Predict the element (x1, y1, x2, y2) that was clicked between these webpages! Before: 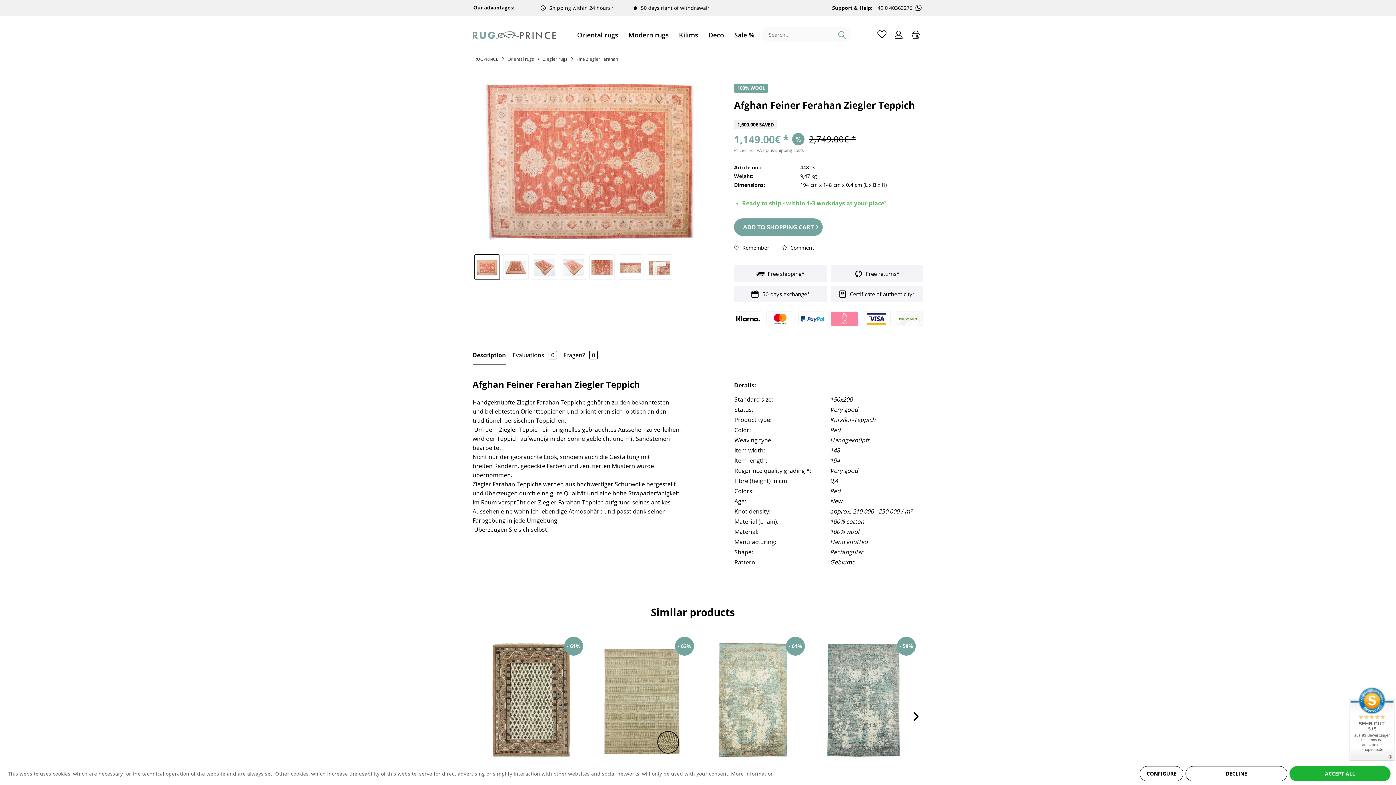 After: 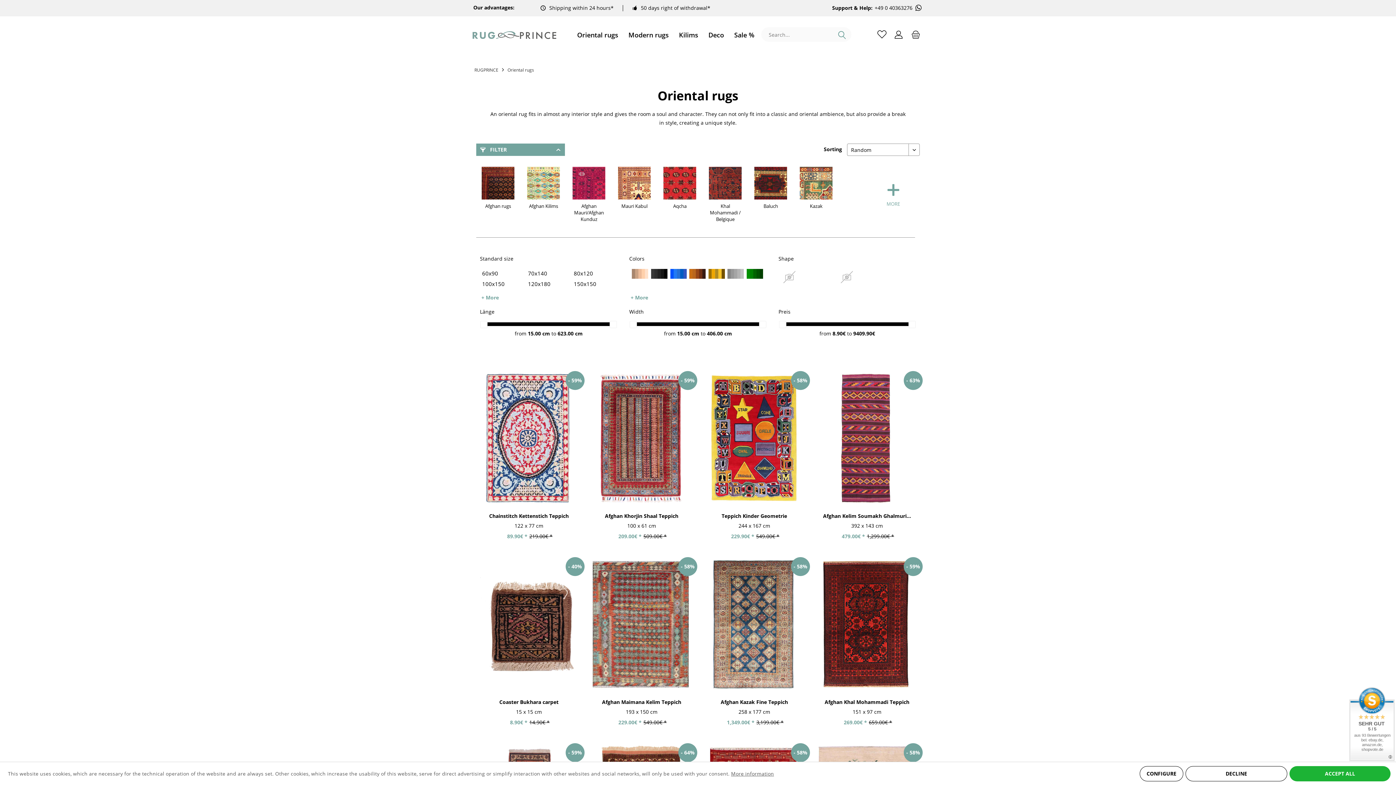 Action: label: Oriental rugs bbox: (572, 27, 623, 42)